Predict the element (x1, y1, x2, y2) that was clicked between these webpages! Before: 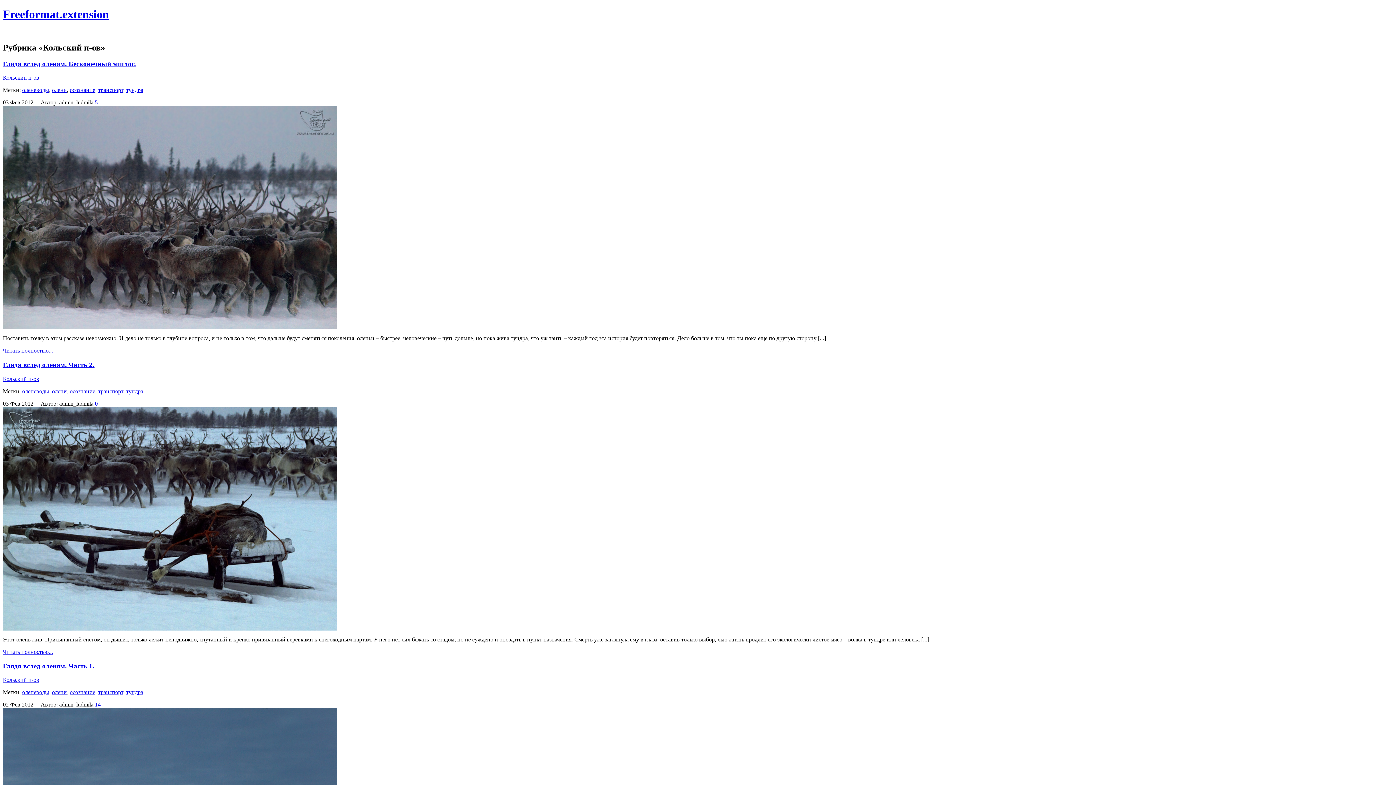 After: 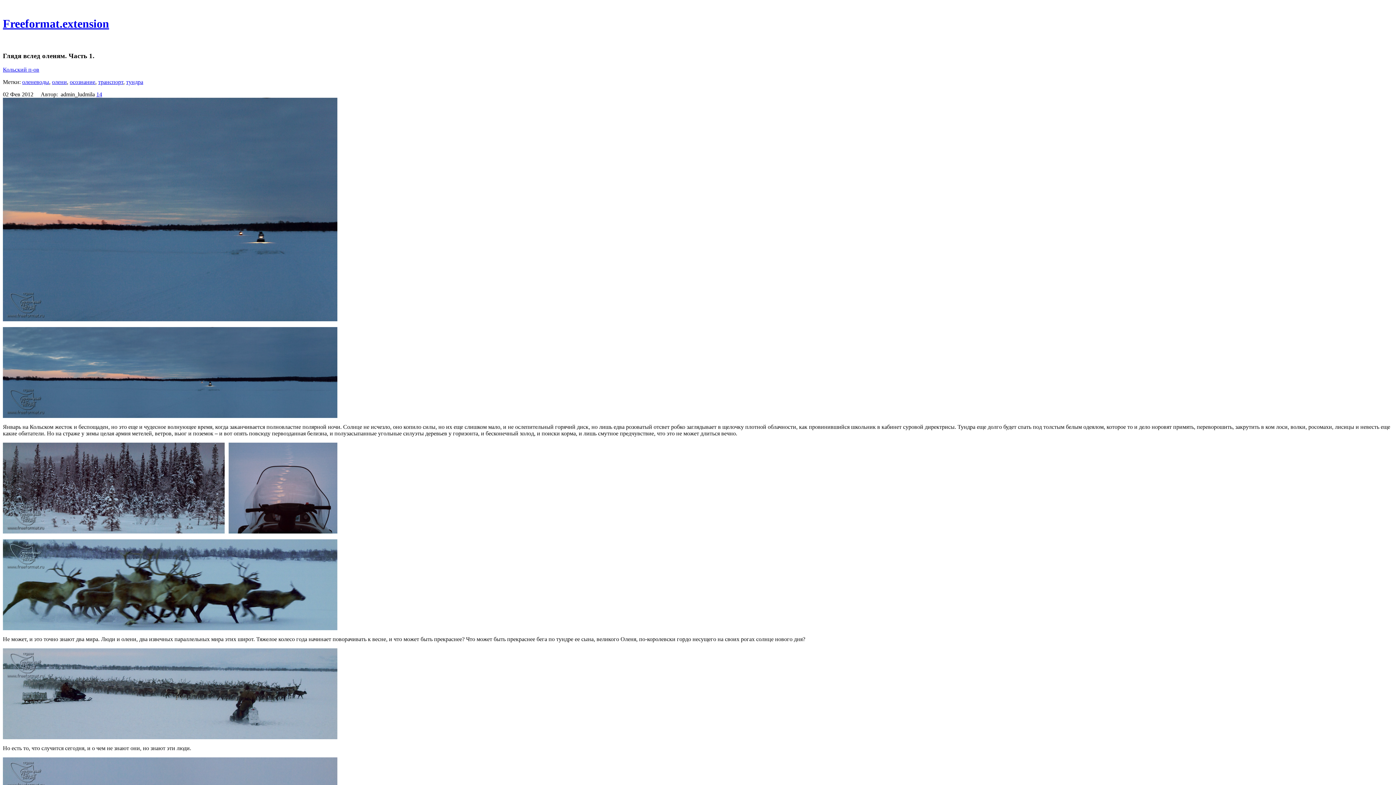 Action: bbox: (2, 662, 94, 670) label: Глядя вслед оленям. Часть 1.